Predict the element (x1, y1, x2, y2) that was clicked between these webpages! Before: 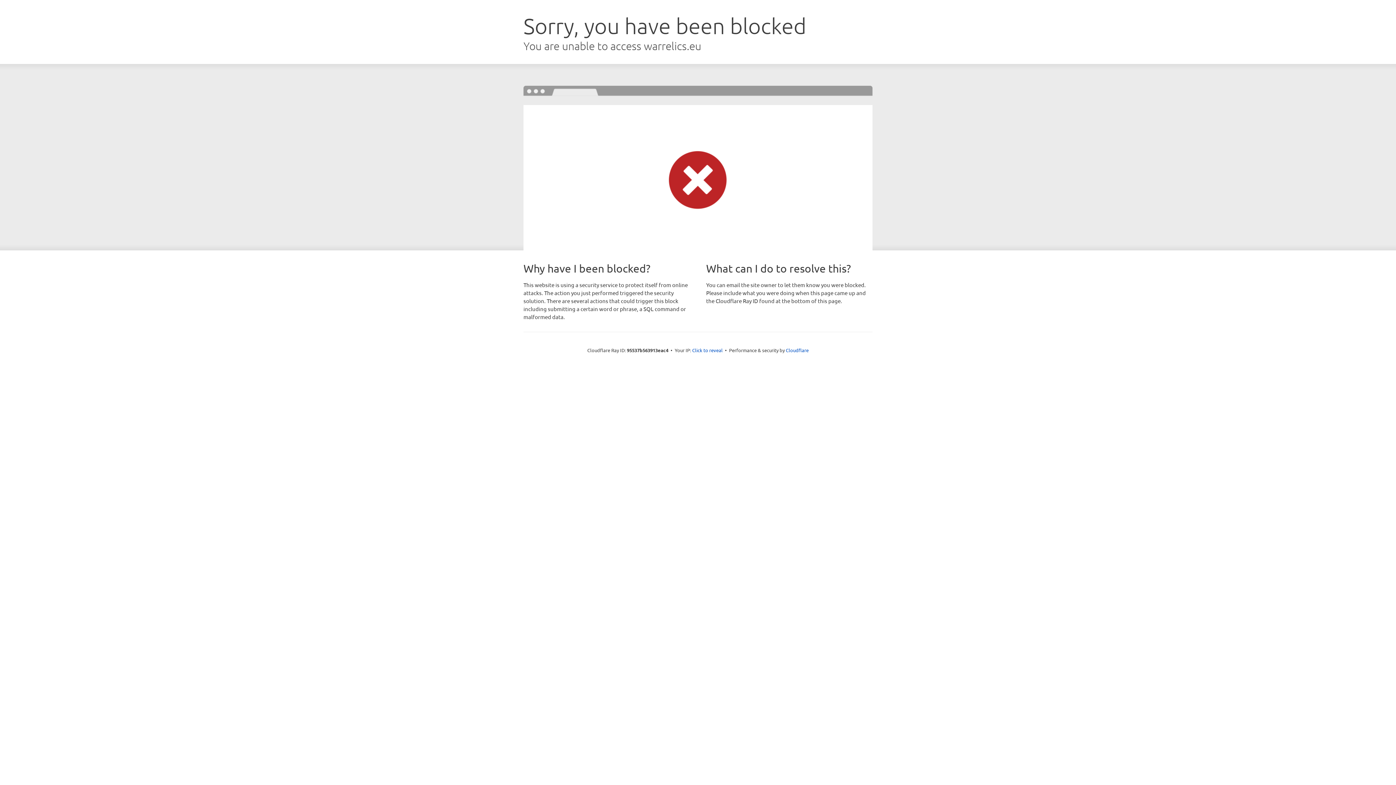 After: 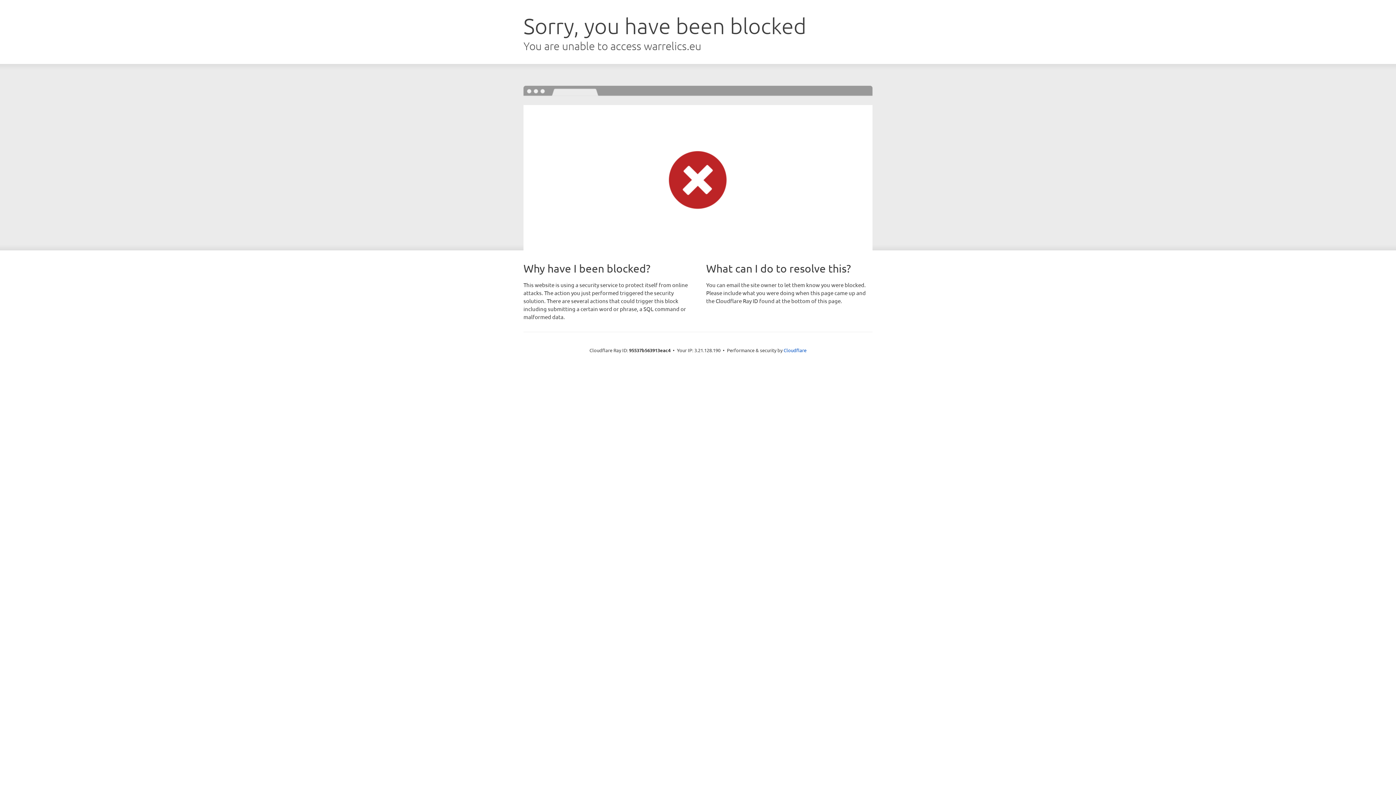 Action: bbox: (692, 346, 722, 353) label: Click to reveal